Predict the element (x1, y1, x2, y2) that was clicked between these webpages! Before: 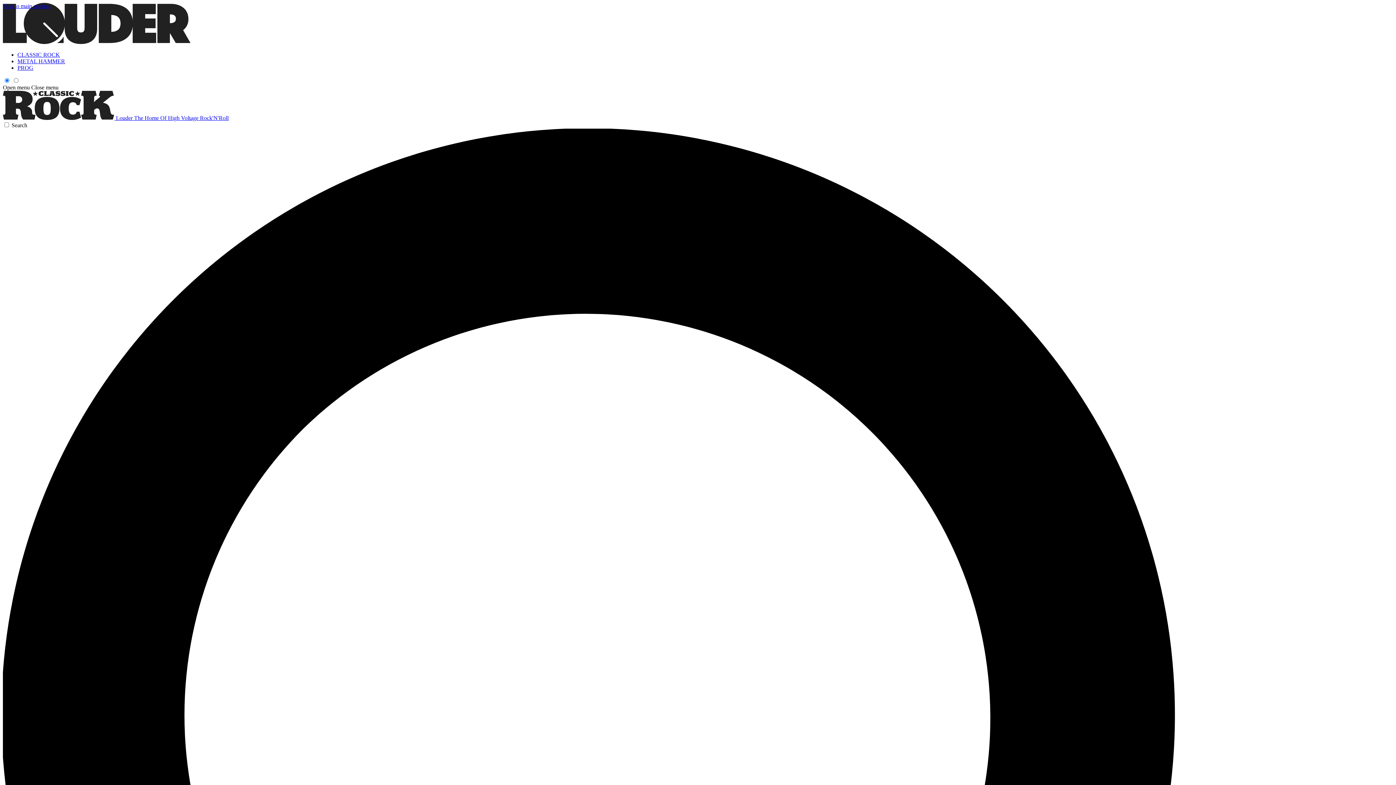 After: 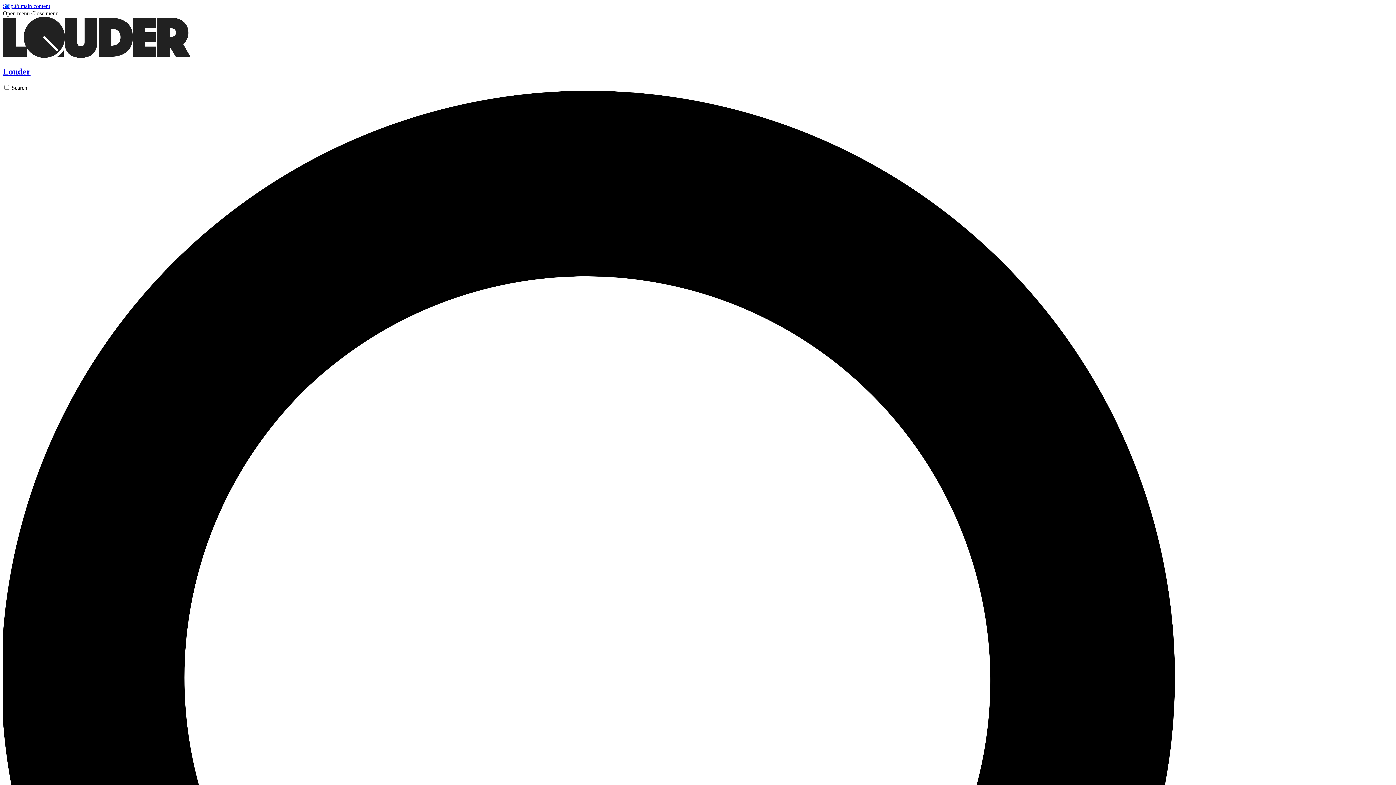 Action: bbox: (2, 39, 190, 45)